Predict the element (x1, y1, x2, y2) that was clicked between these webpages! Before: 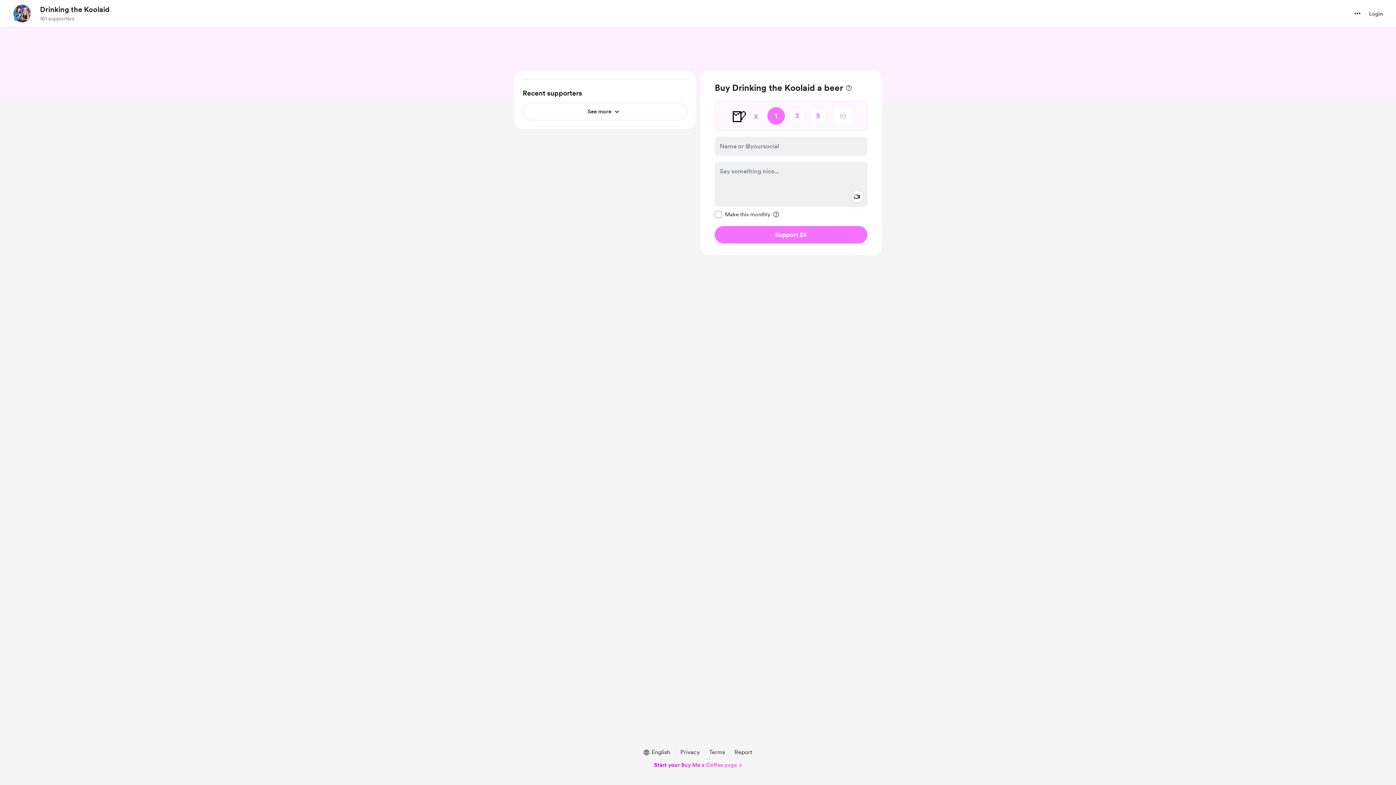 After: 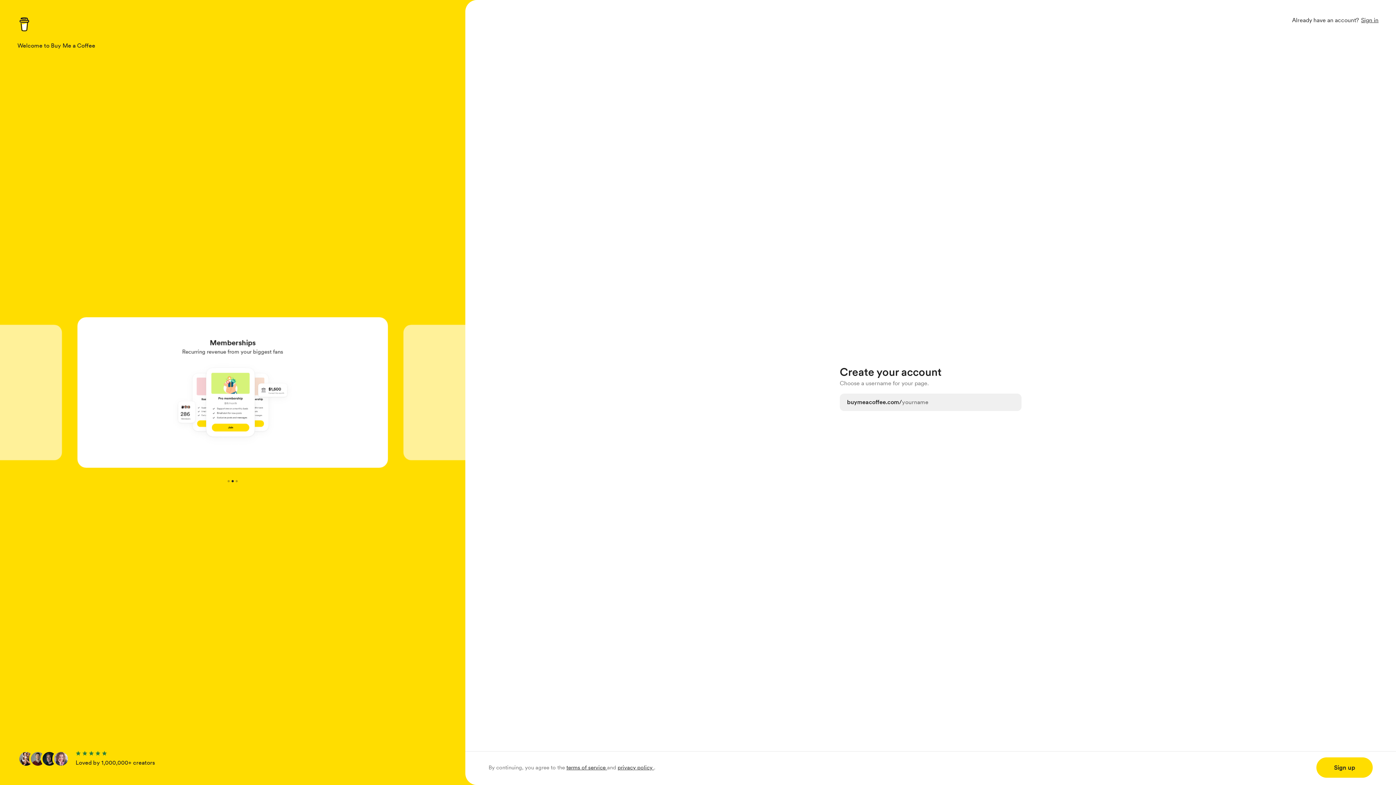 Action: bbox: (654, 761, 742, 769) label: Start your Buy Me a Coffee page